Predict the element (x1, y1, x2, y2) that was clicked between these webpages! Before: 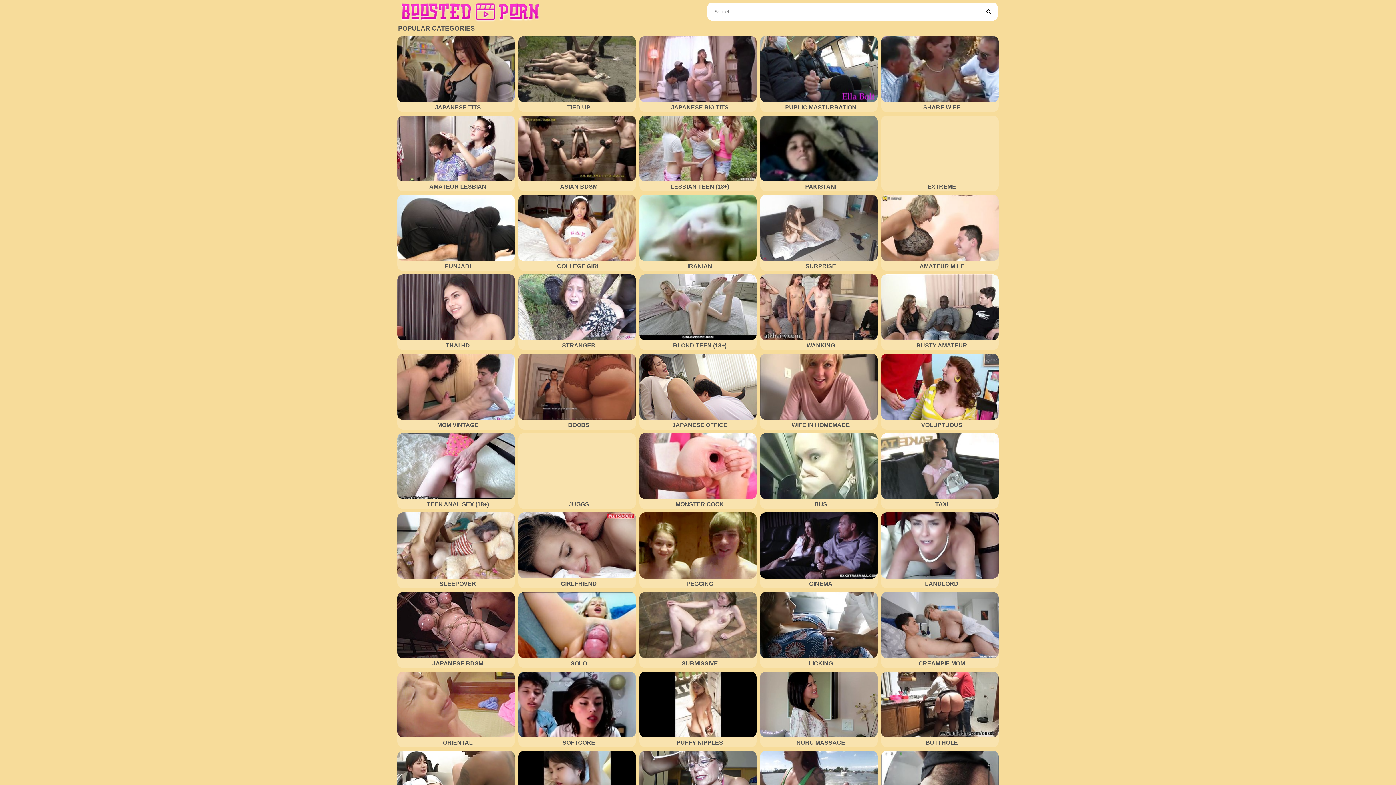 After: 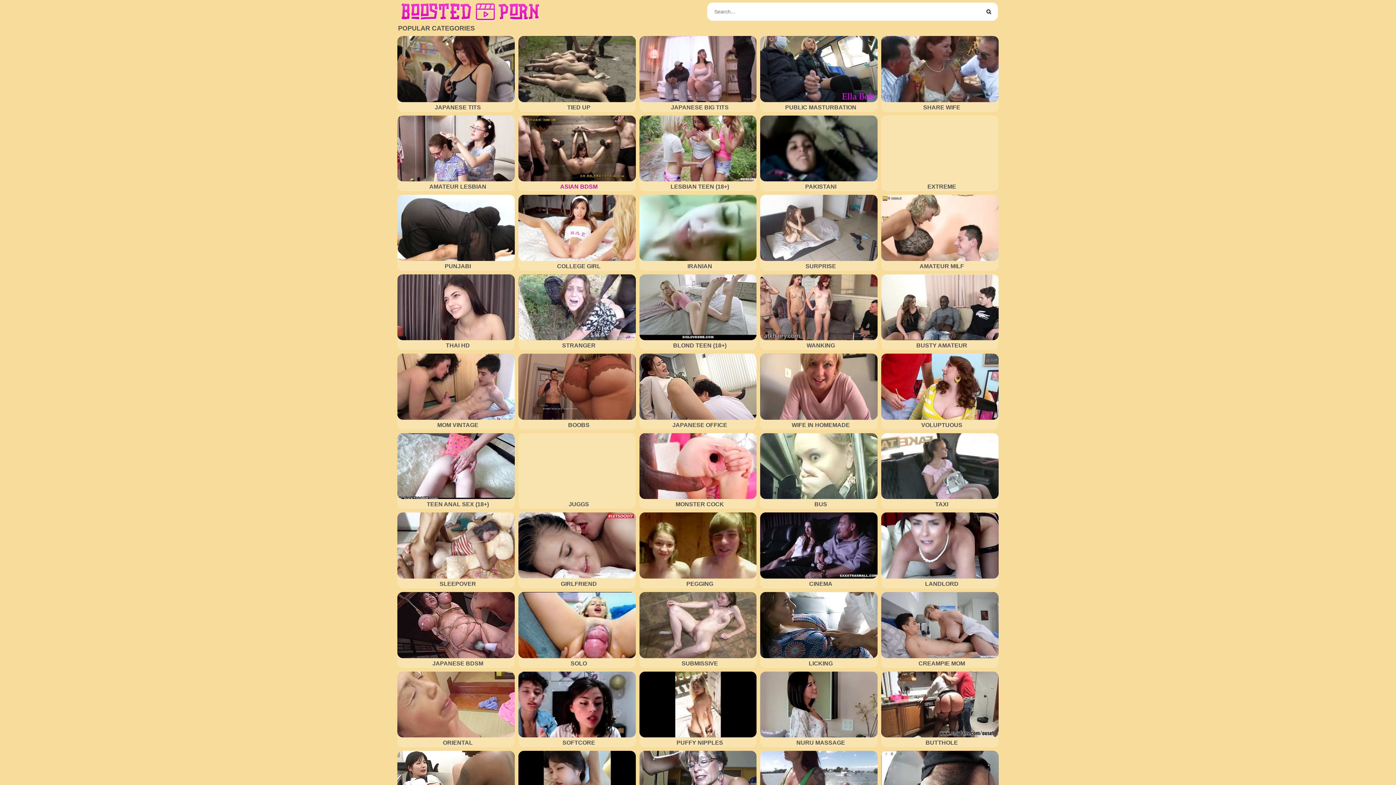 Action: label: ASIAN BDSM bbox: (518, 182, 637, 191)